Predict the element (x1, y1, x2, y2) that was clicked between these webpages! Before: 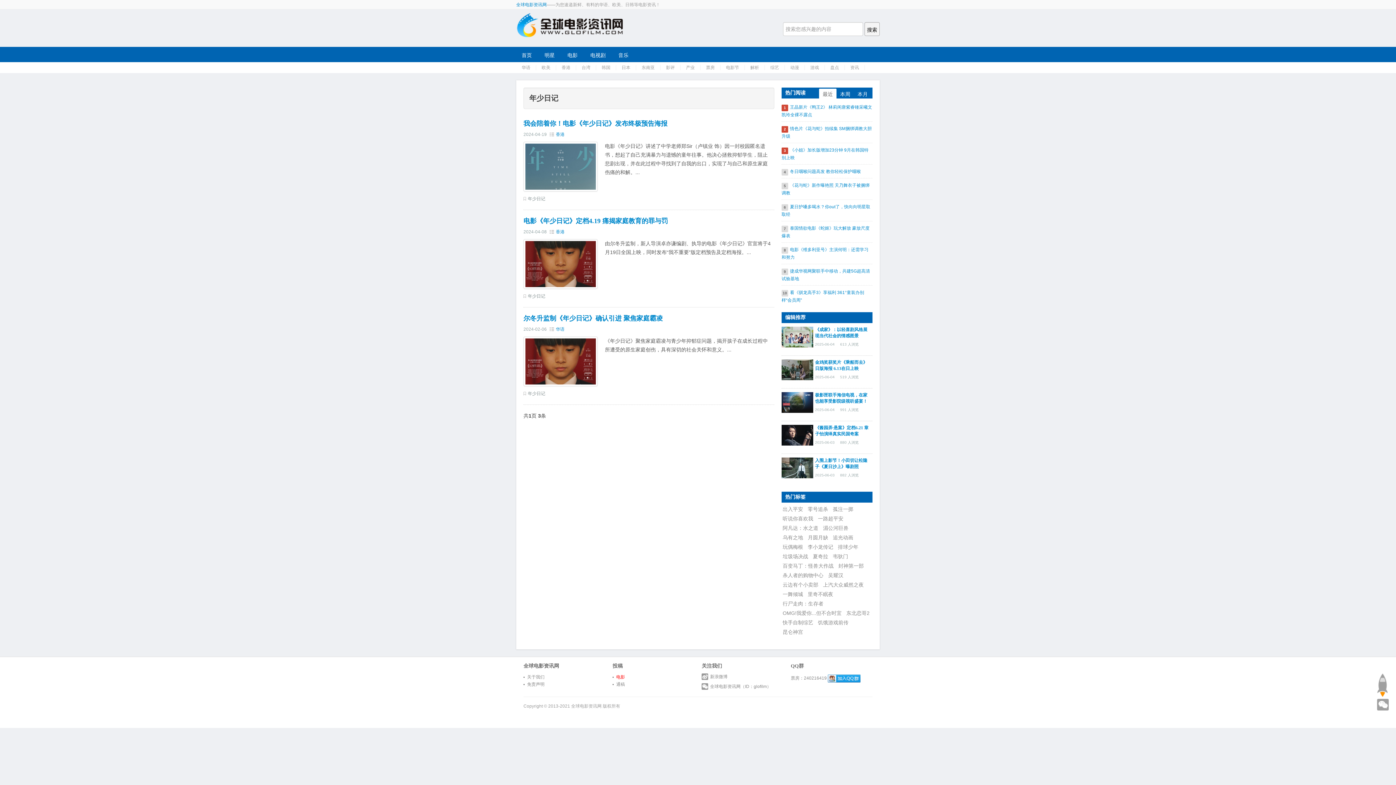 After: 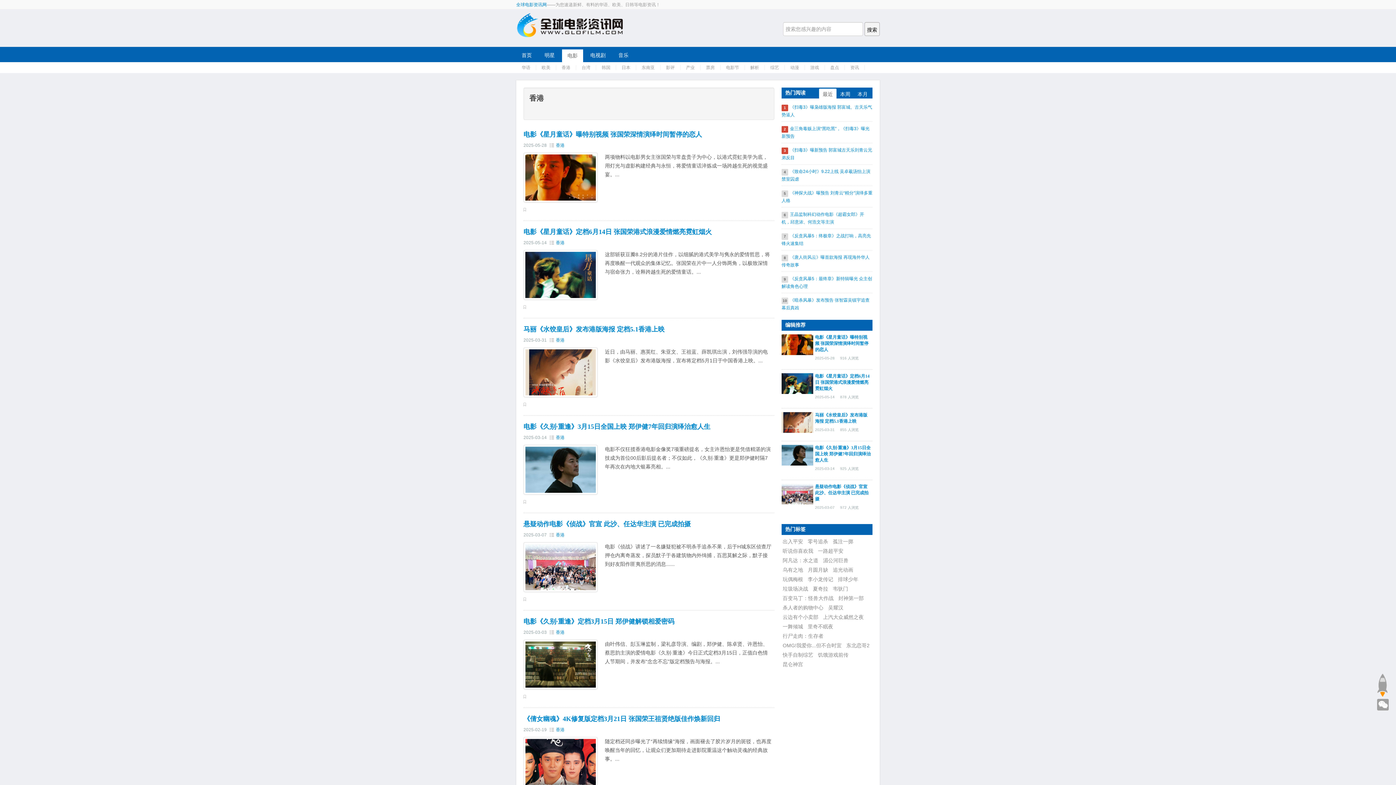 Action: label: 香港 bbox: (556, 132, 564, 137)